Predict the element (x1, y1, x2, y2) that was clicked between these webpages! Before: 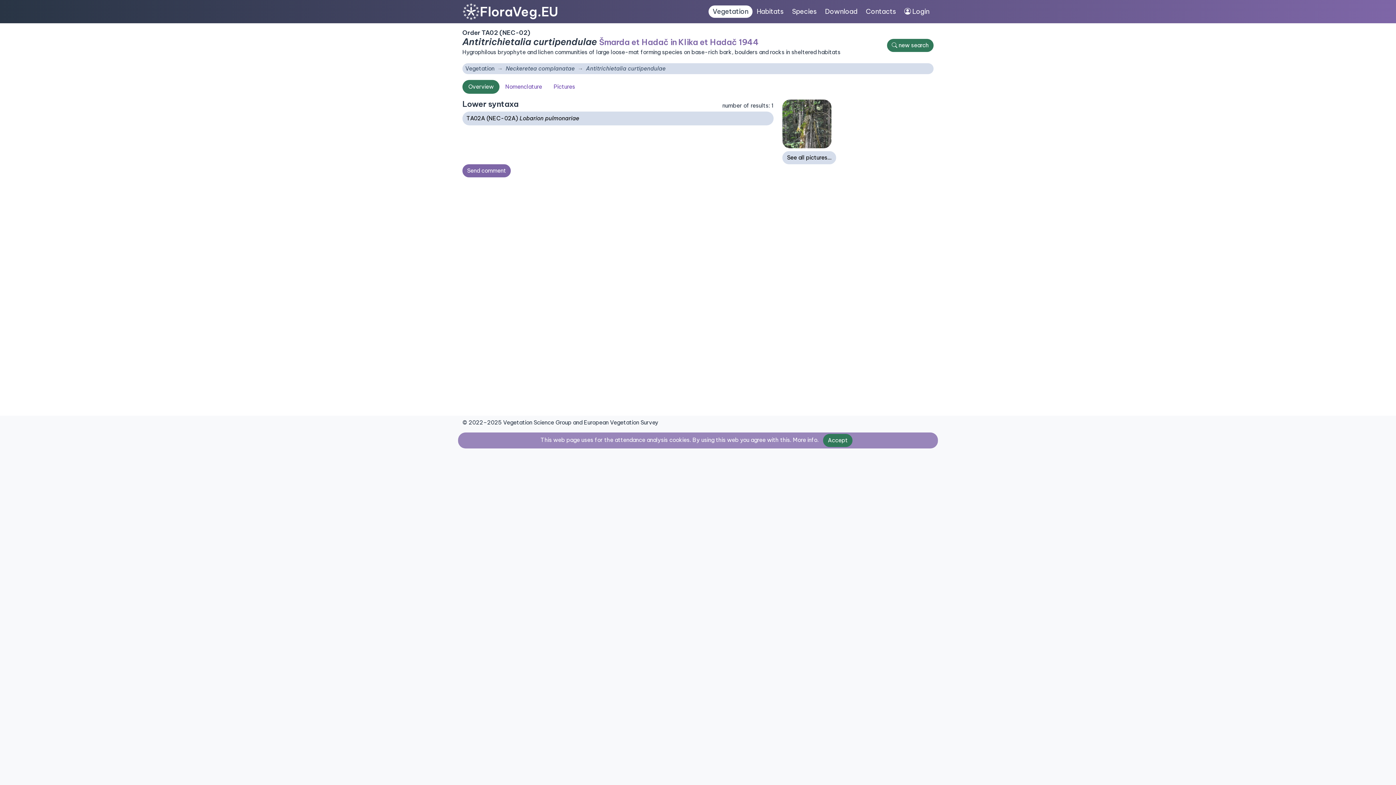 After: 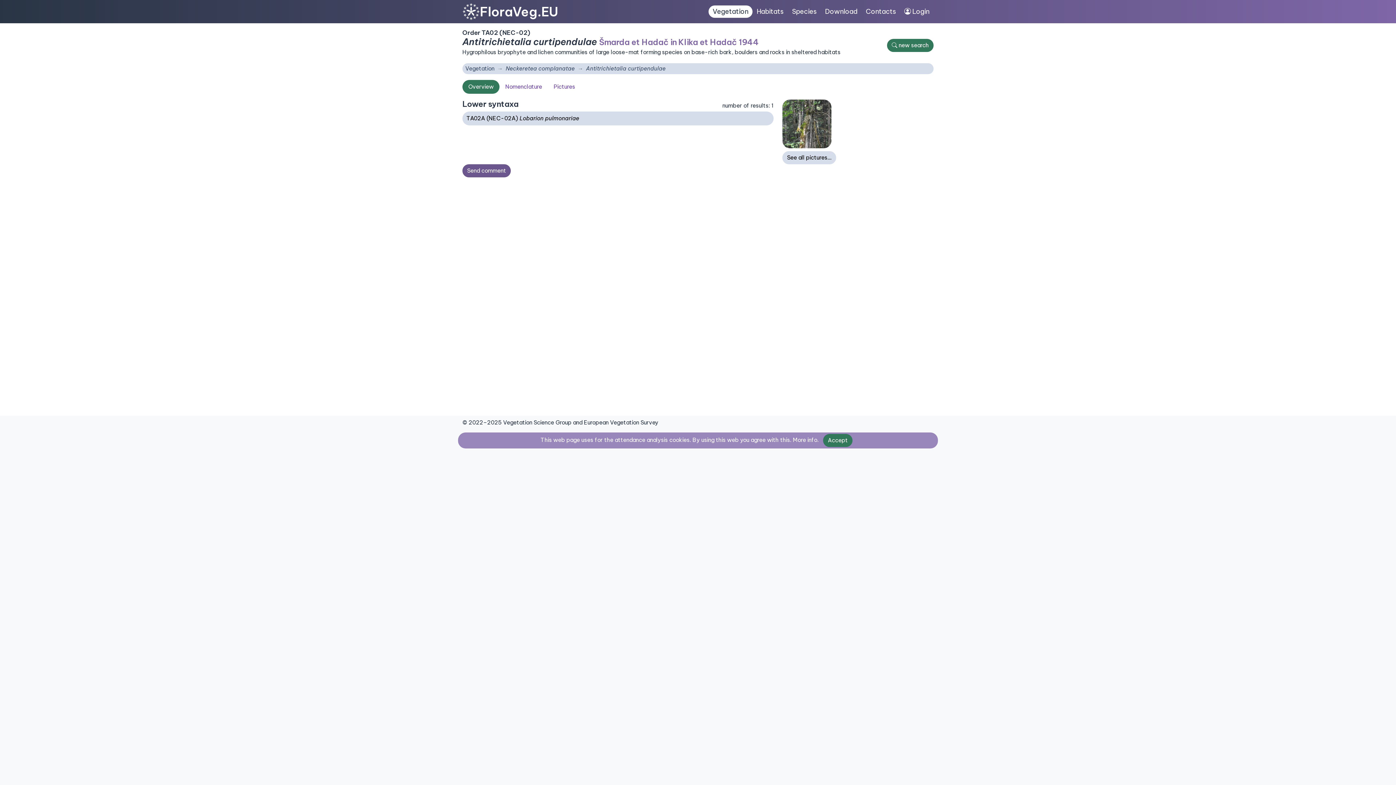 Action: bbox: (462, 164, 510, 177) label: Send comment